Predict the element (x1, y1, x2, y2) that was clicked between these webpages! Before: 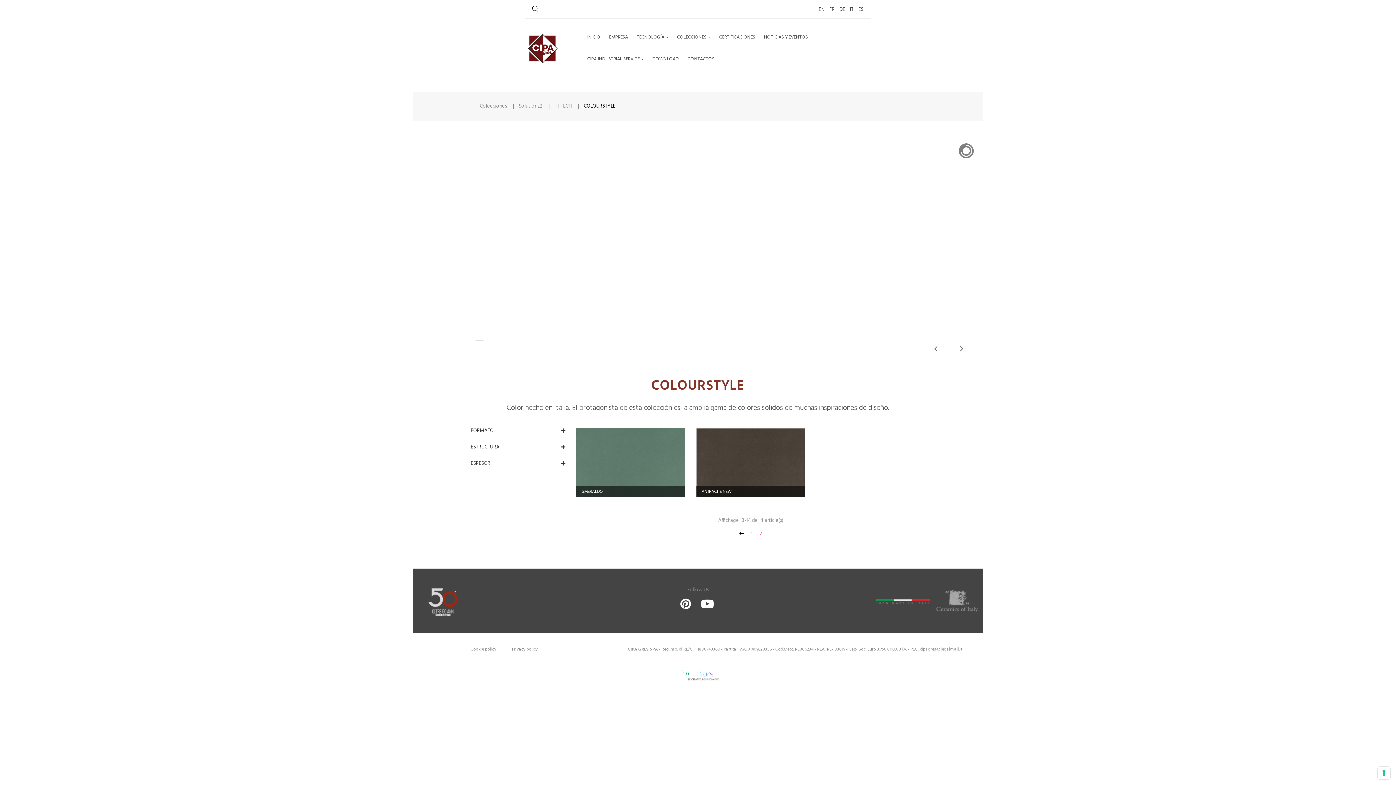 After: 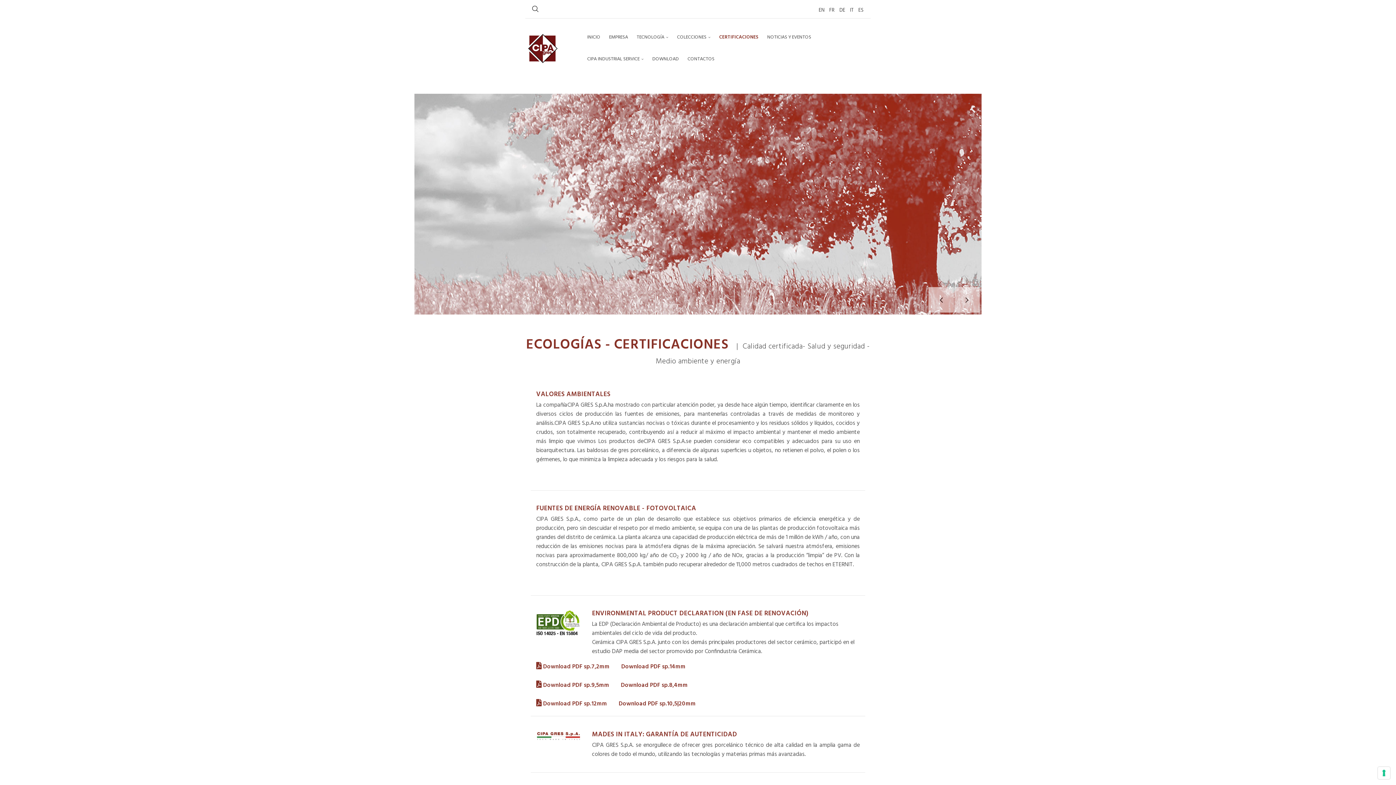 Action: bbox: (715, 26, 759, 48) label: CERTIFICACIONES